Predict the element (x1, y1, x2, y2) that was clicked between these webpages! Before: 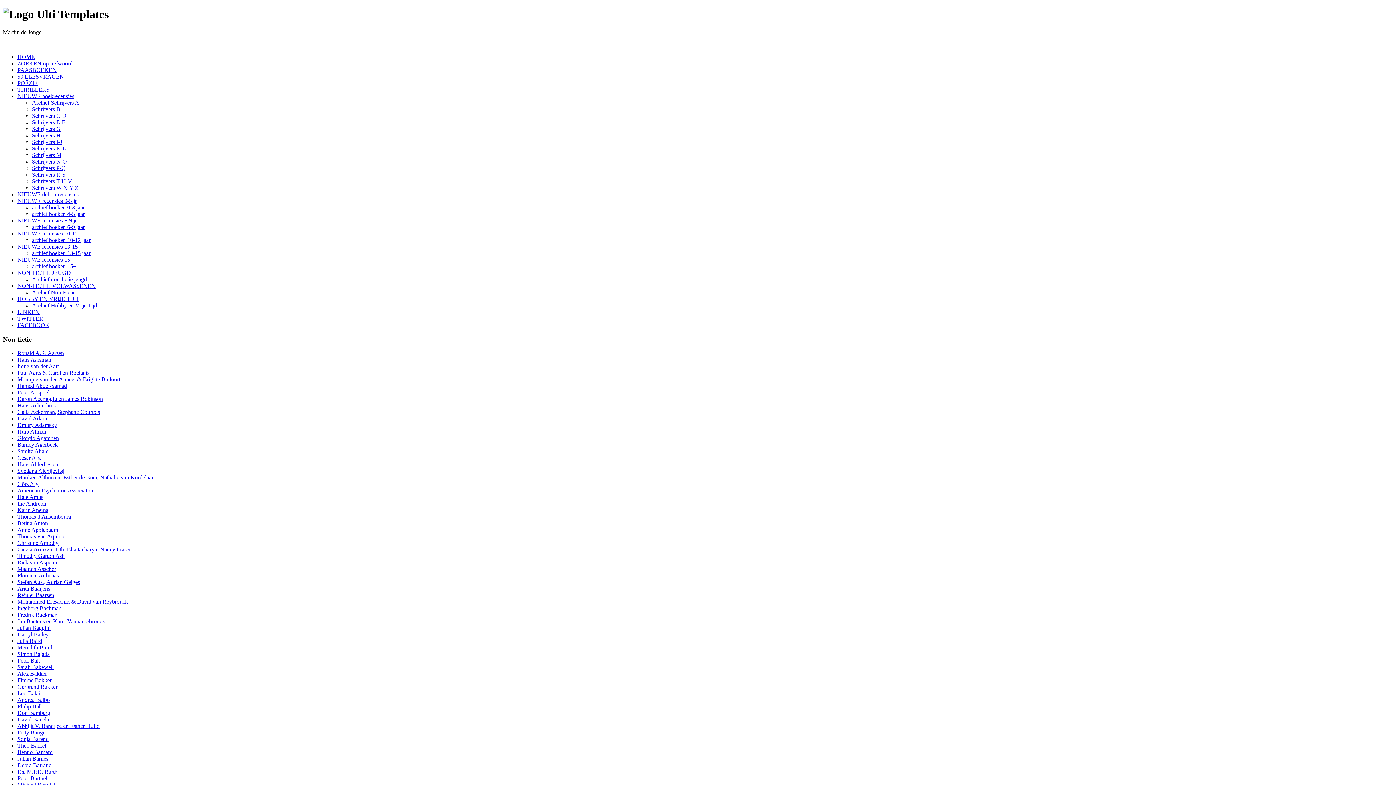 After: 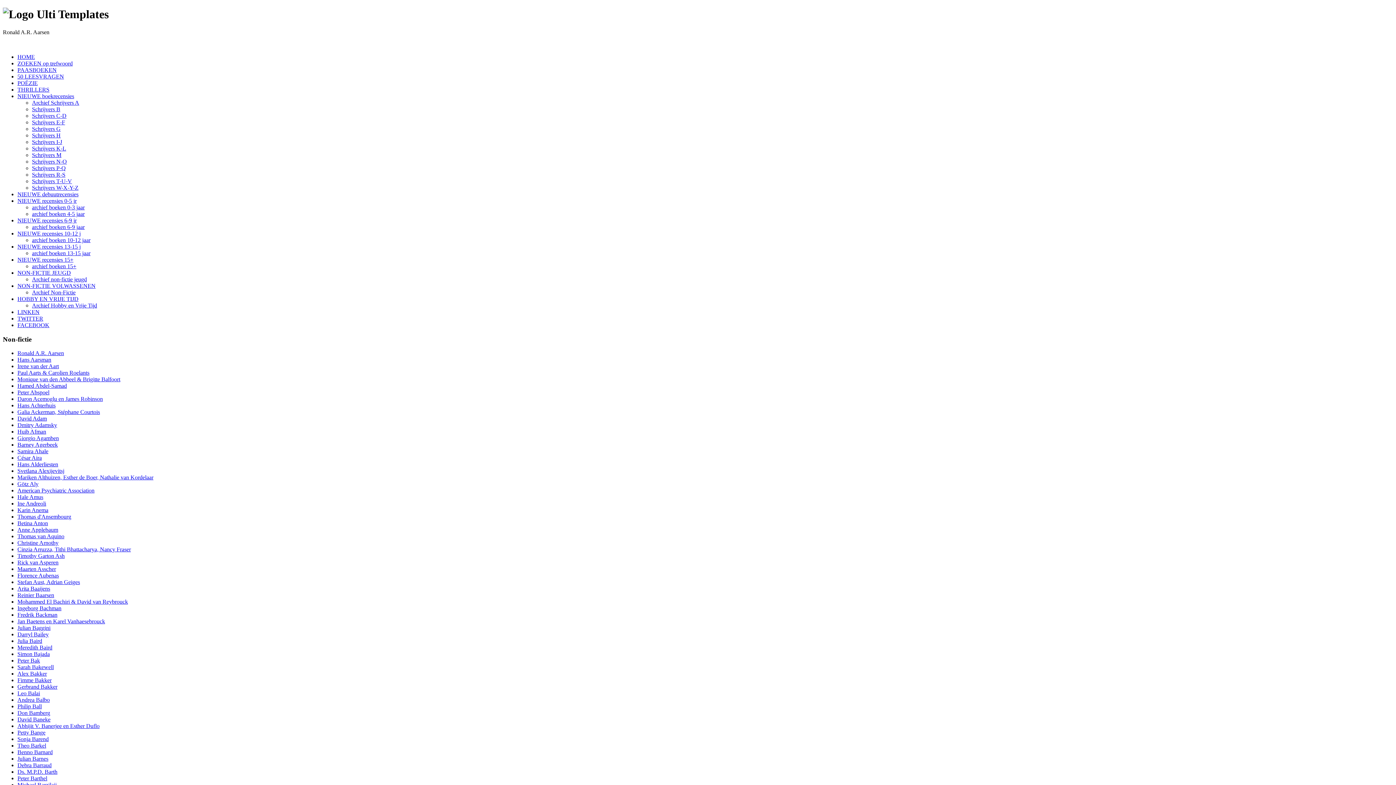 Action: bbox: (17, 350, 64, 356) label: Ronald A.R. Aarsen